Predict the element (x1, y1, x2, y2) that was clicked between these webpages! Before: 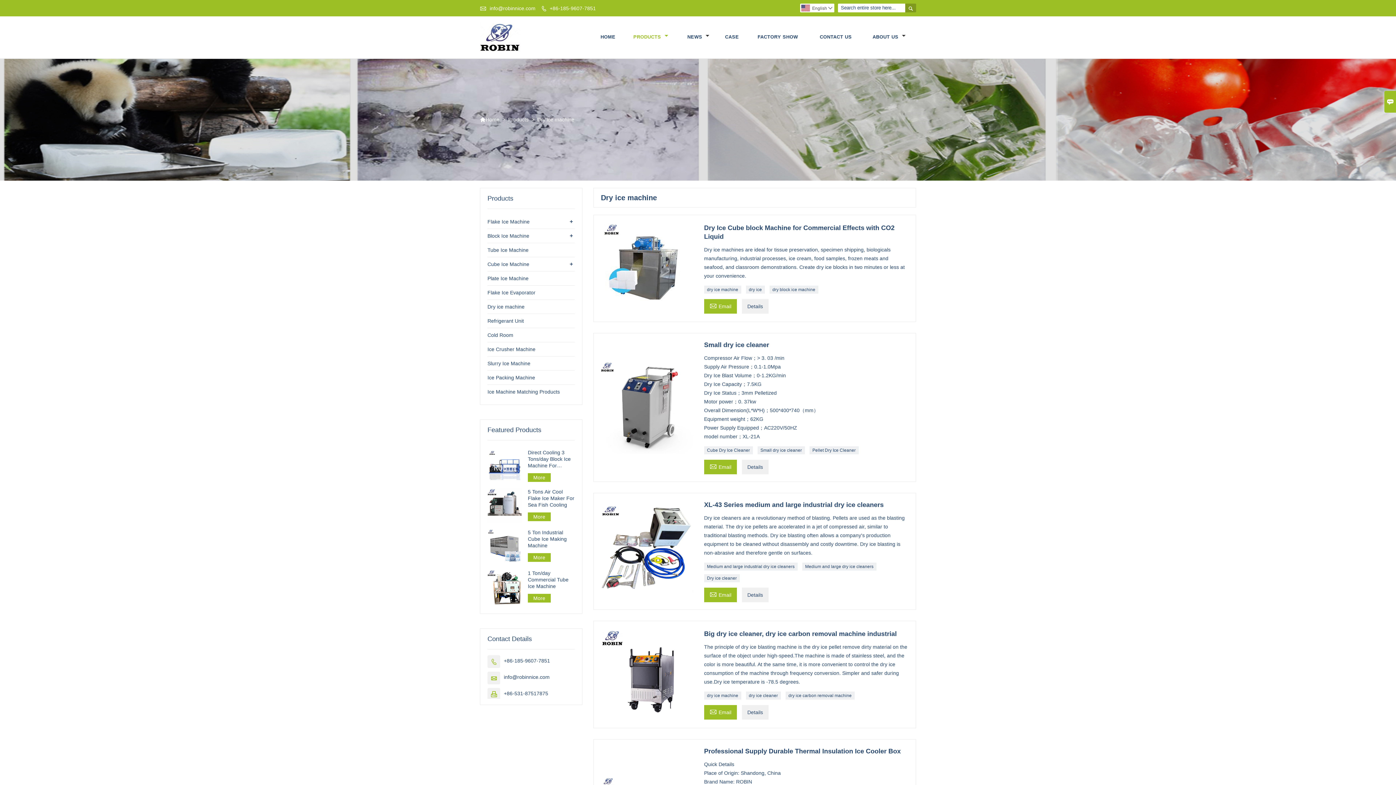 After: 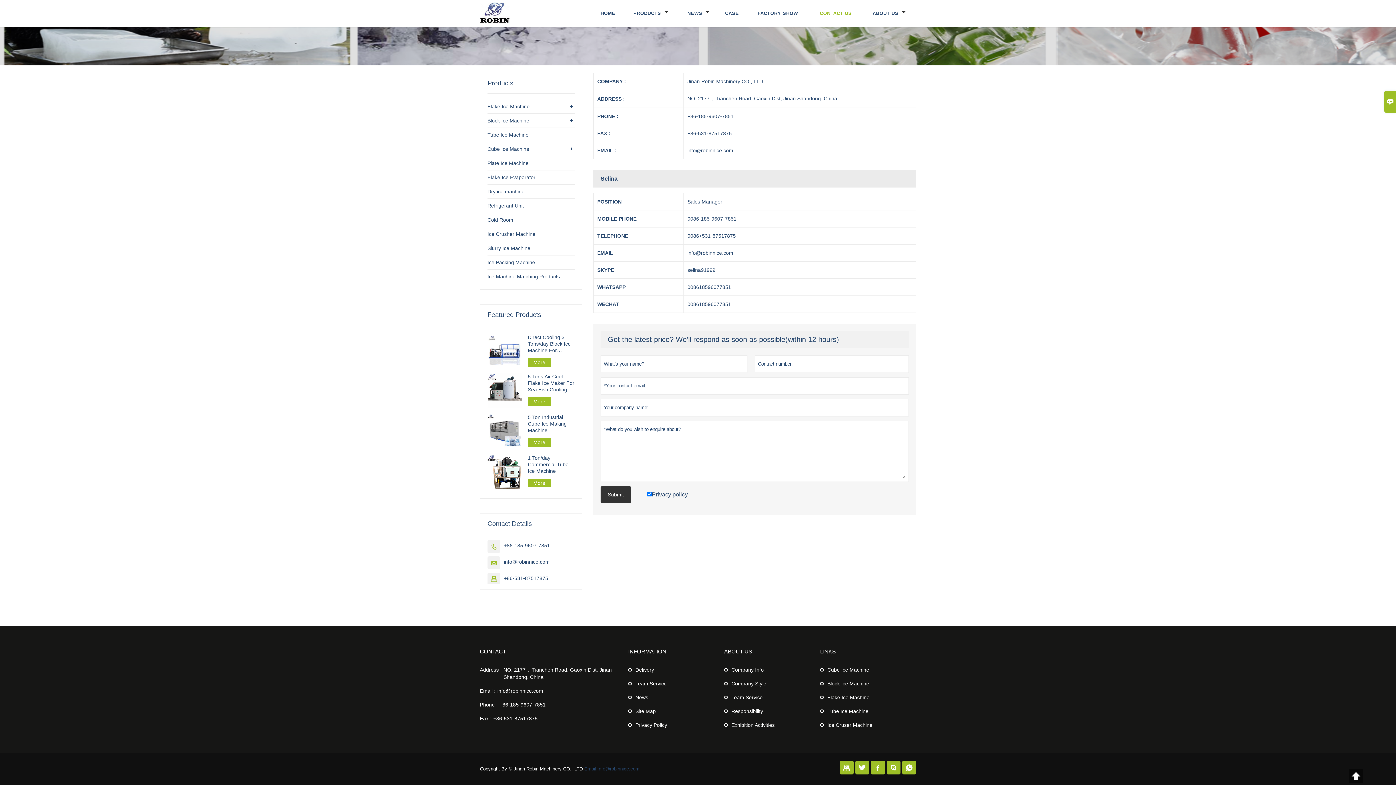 Action: label: +86-531-87517875 bbox: (504, 691, 548, 696)